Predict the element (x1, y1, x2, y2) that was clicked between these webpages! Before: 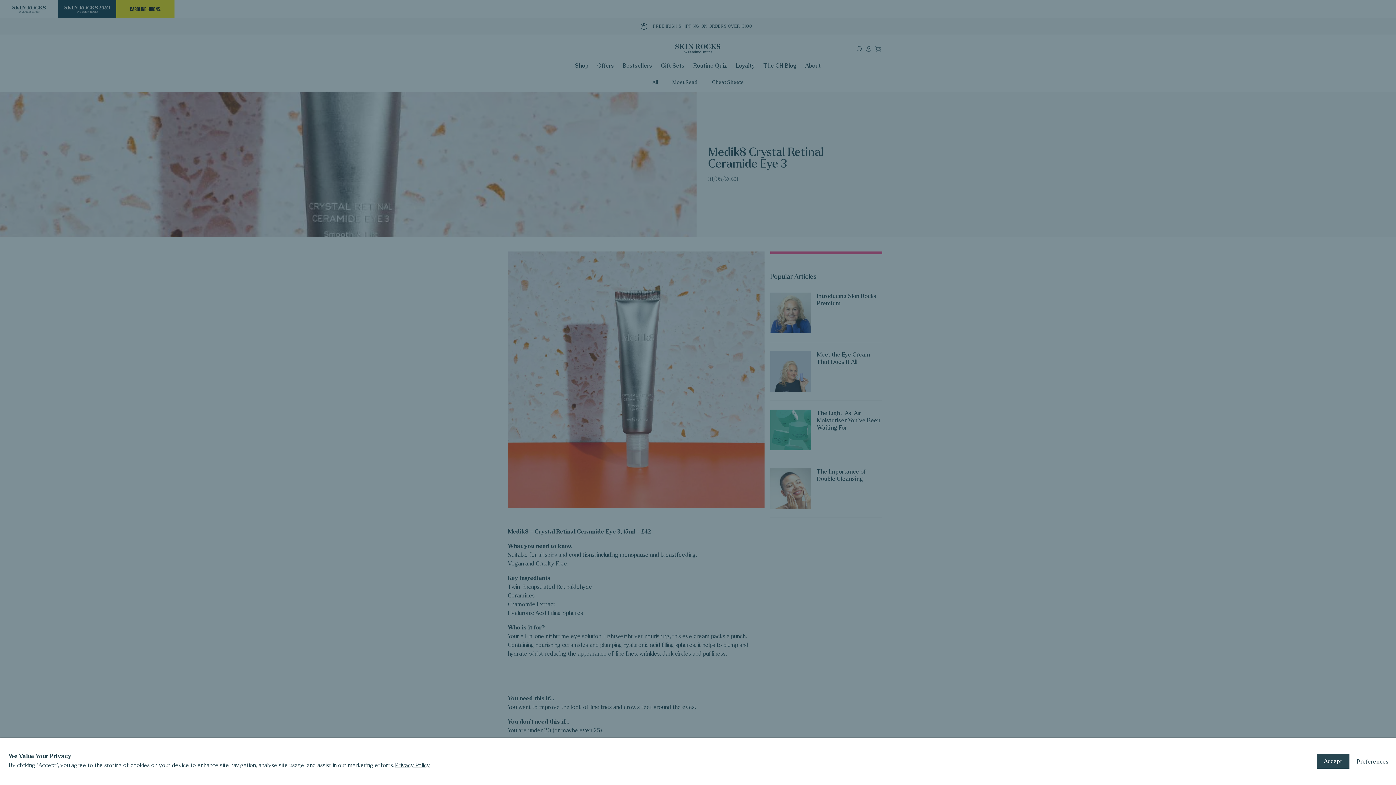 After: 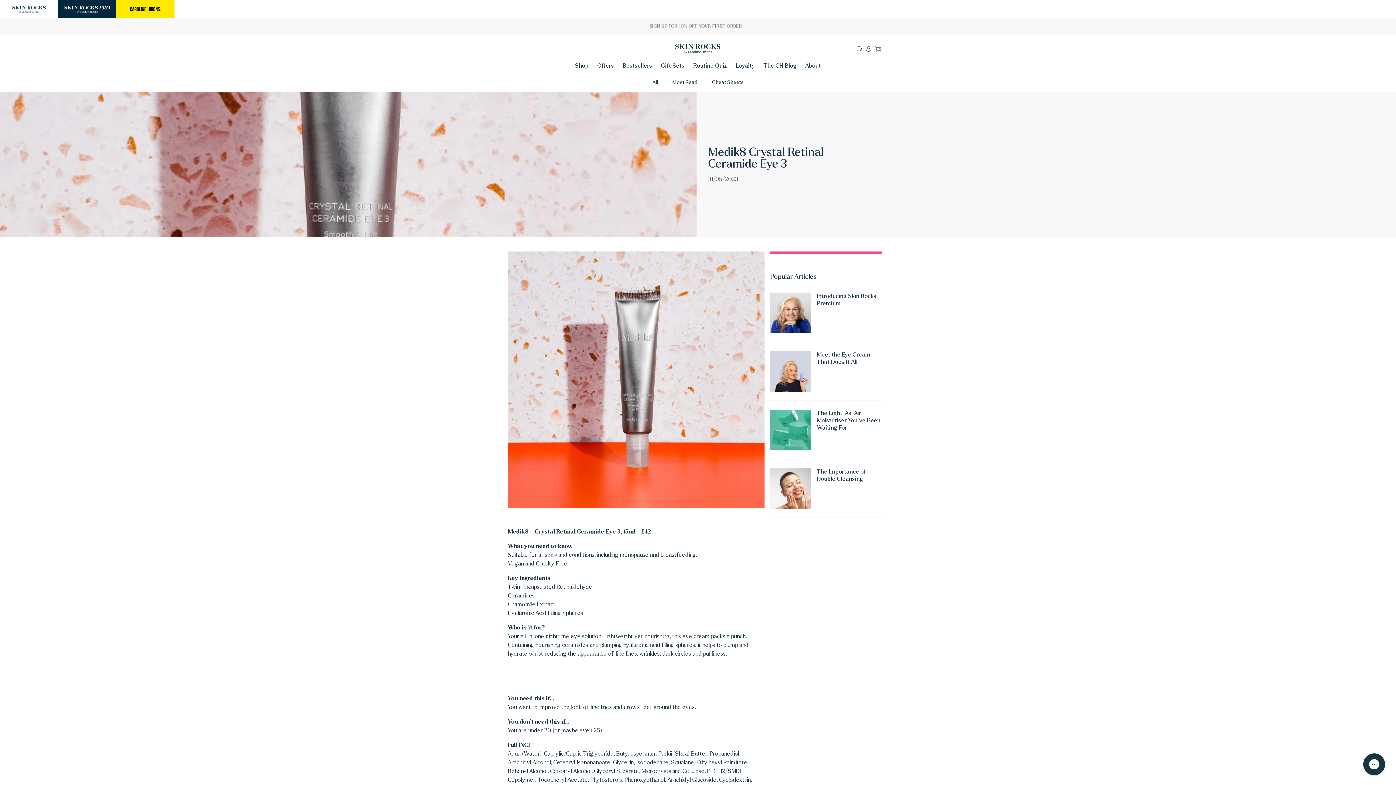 Action: label: Accept bbox: (1317, 754, 1349, 769)